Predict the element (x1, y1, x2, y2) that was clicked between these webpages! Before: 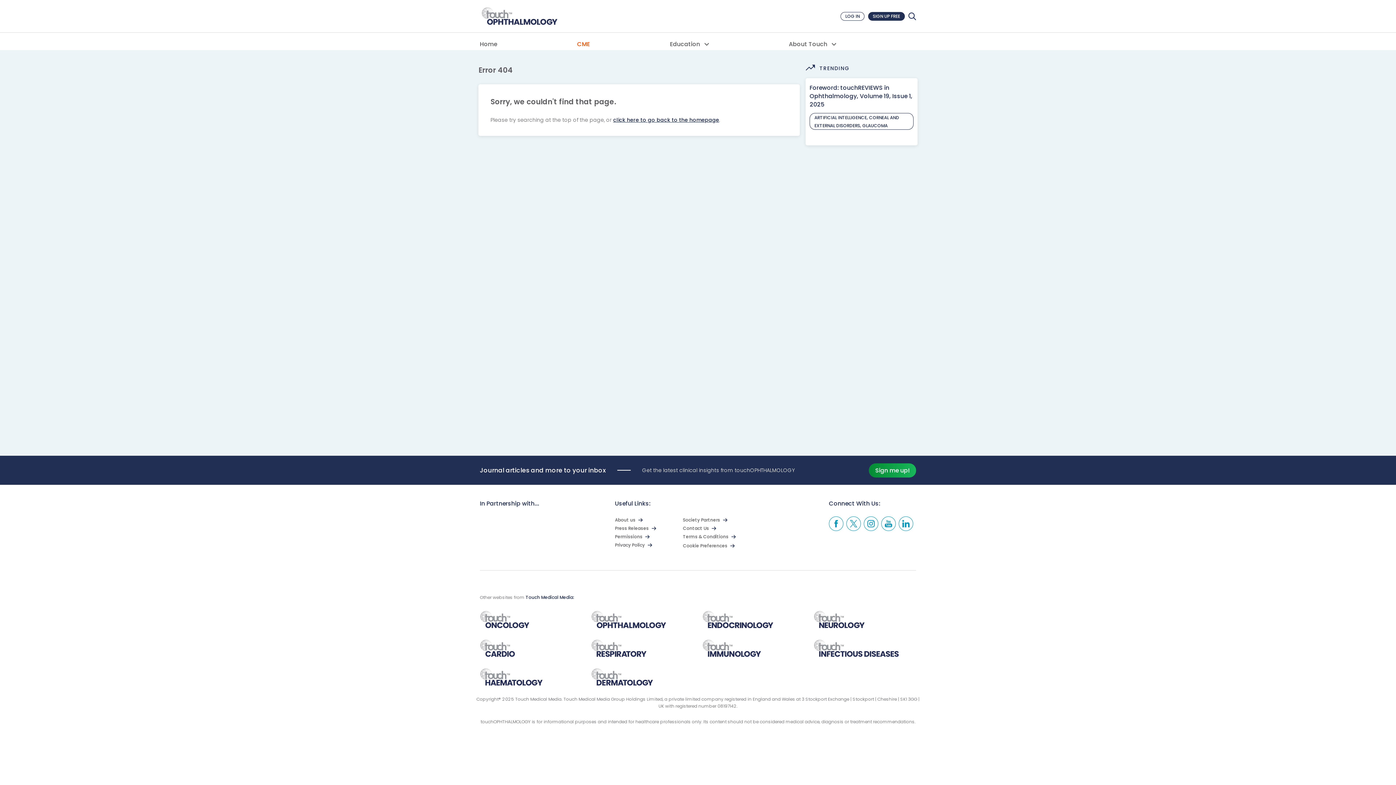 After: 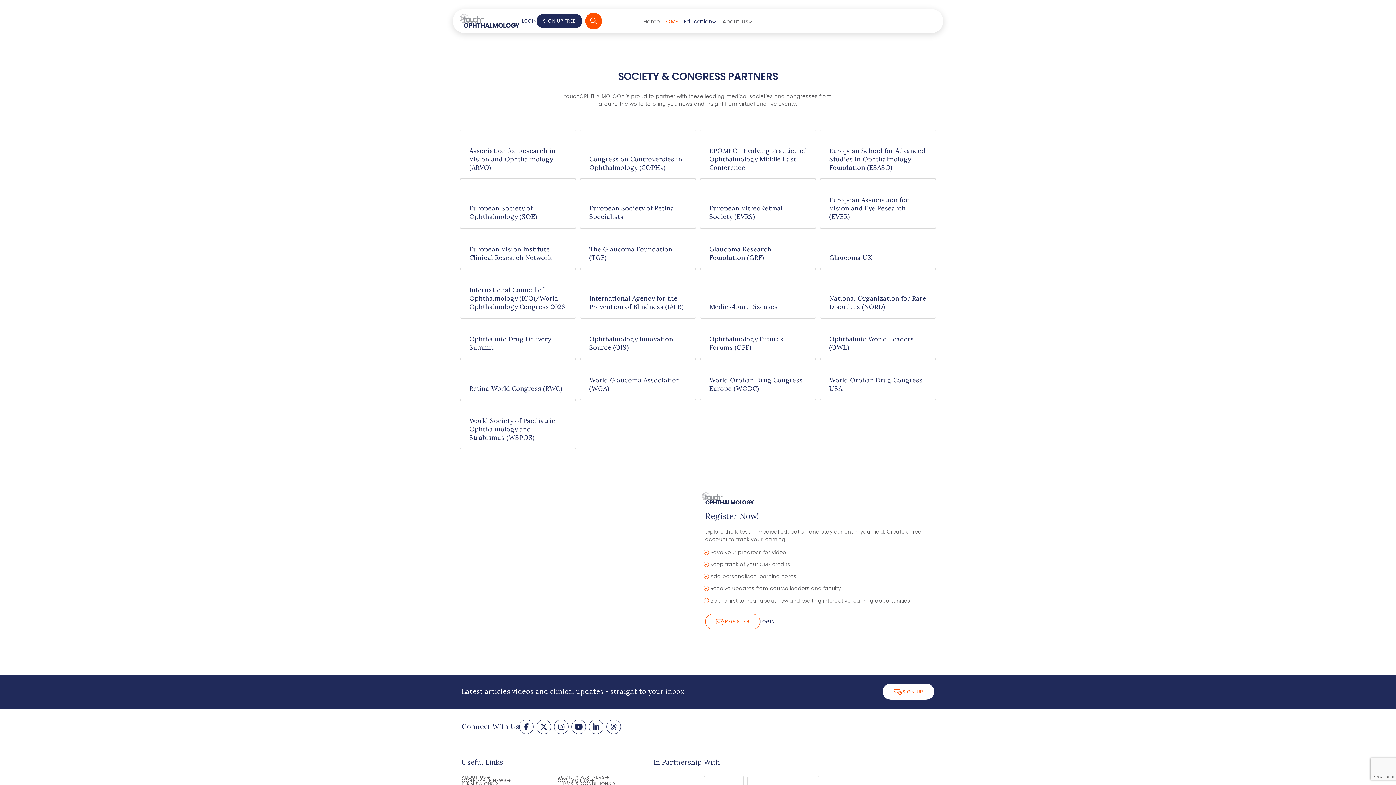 Action: label: Society Partners bbox: (683, 516, 745, 523)